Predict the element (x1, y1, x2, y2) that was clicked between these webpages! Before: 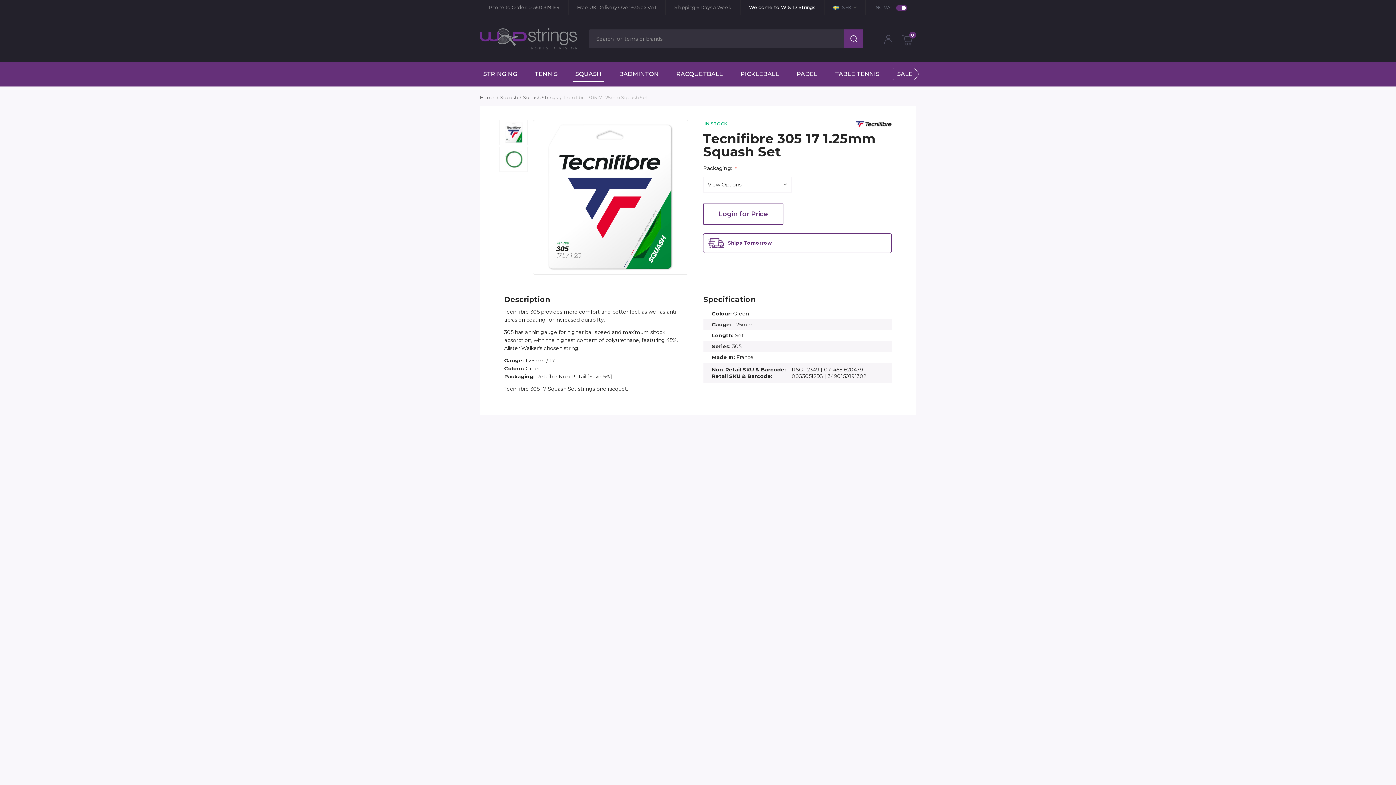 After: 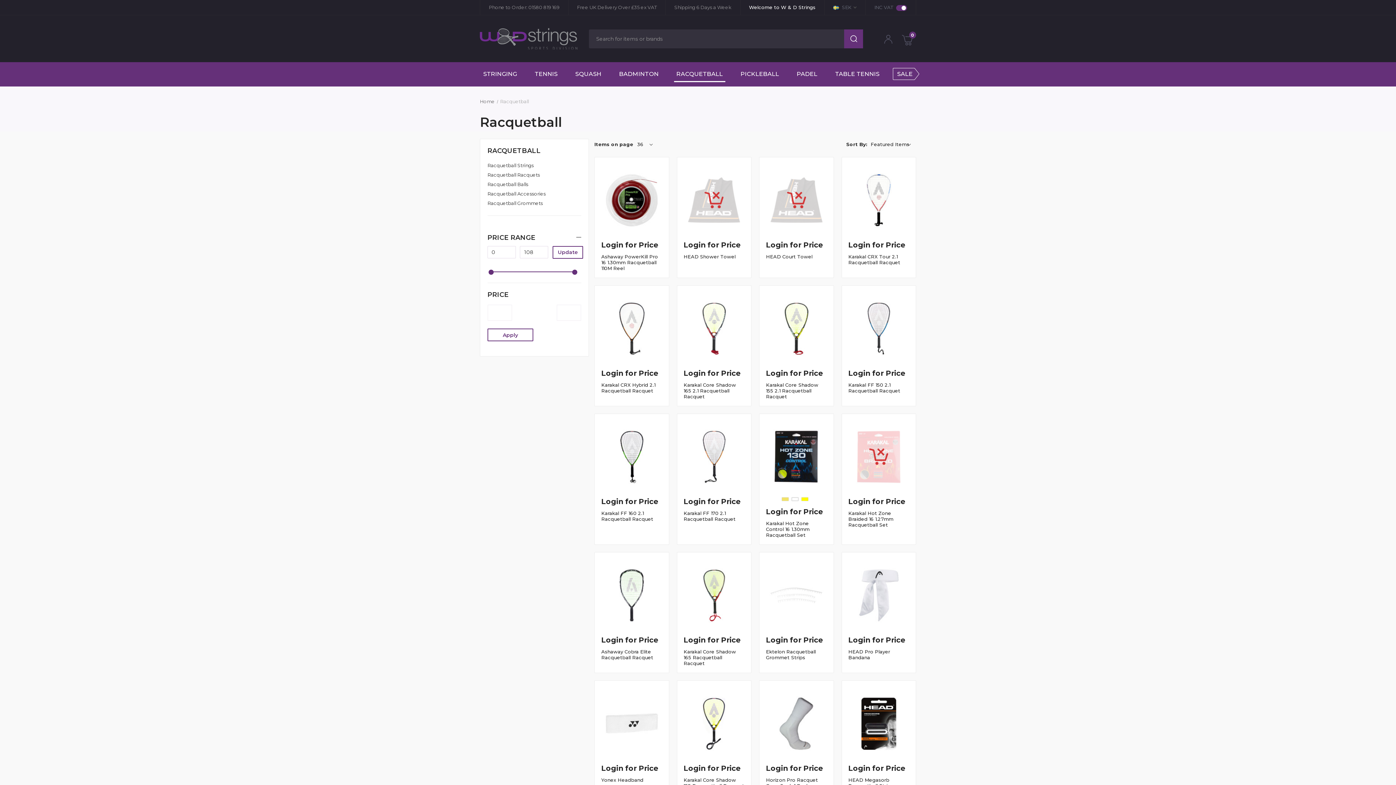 Action: bbox: (667, 62, 731, 86) label: Racquetball